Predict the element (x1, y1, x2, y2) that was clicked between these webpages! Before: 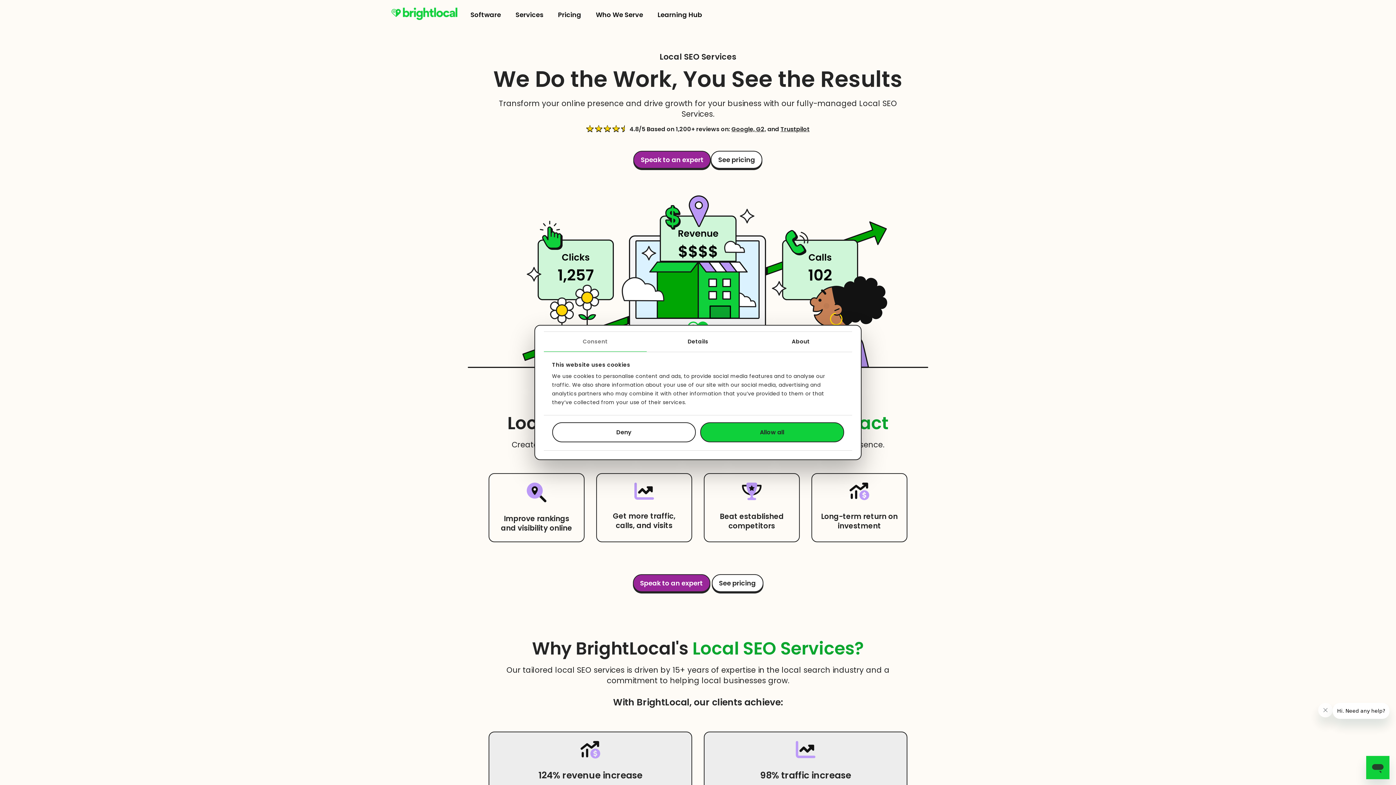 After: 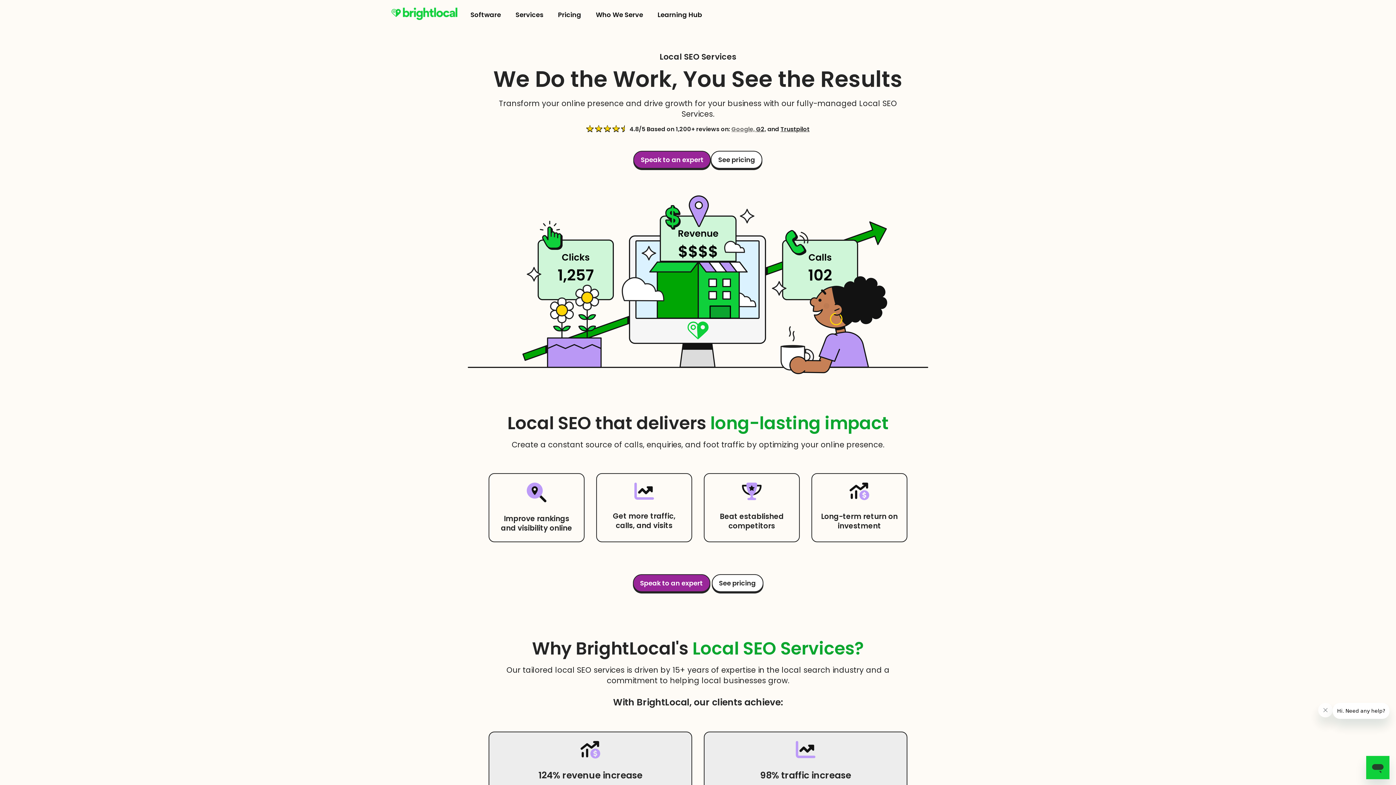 Action: bbox: (731, 125, 756, 133) label: Google, 